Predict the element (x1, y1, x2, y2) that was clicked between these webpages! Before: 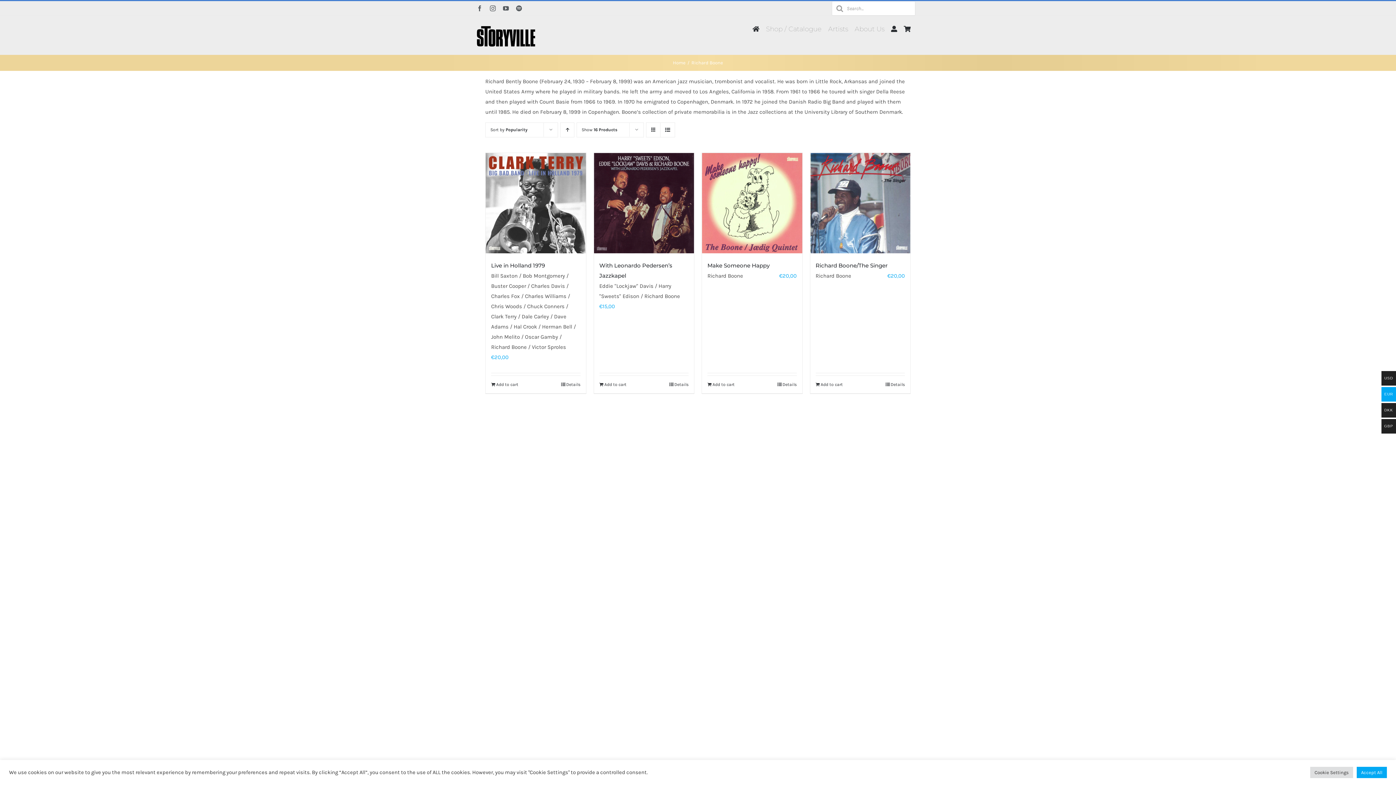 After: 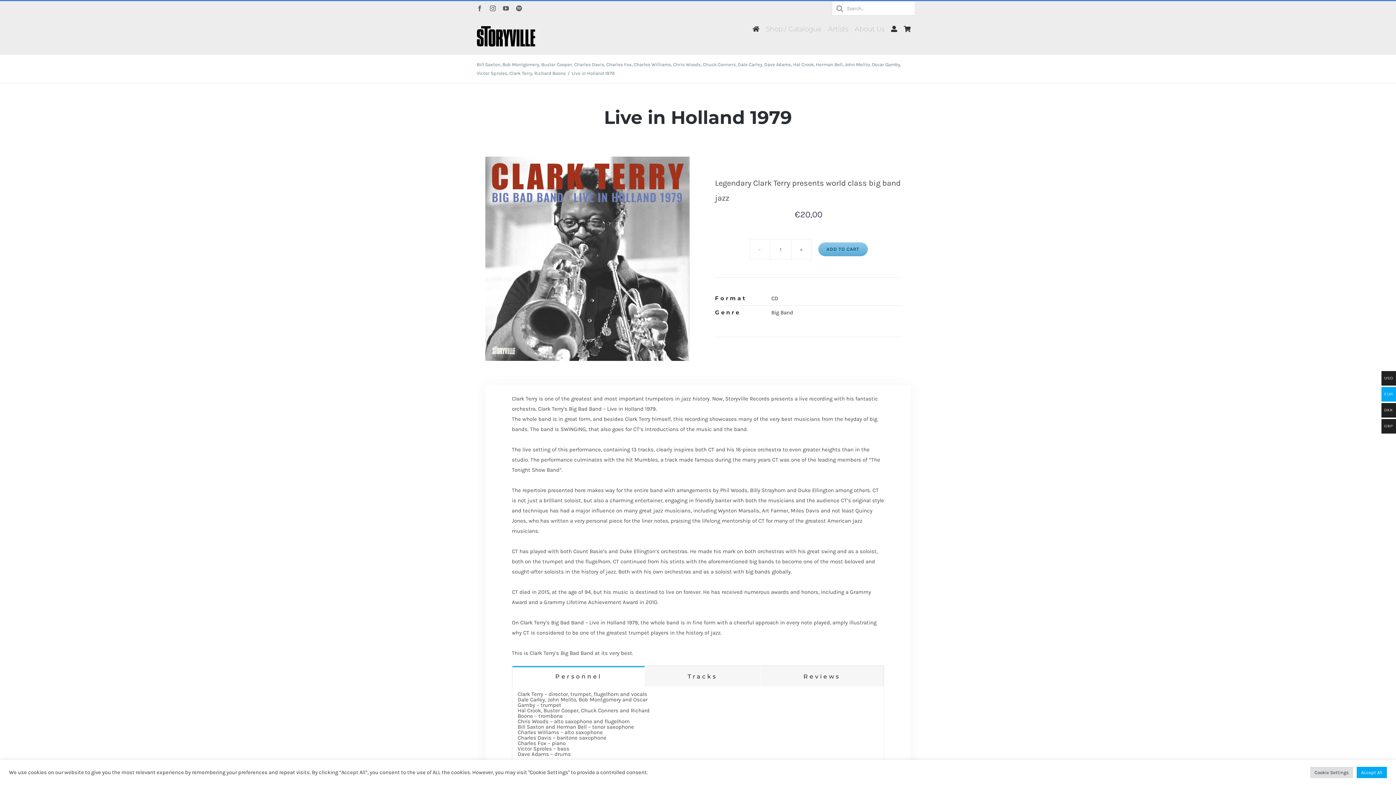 Action: label: Live in Holland 1979 bbox: (485, 153, 586, 253)